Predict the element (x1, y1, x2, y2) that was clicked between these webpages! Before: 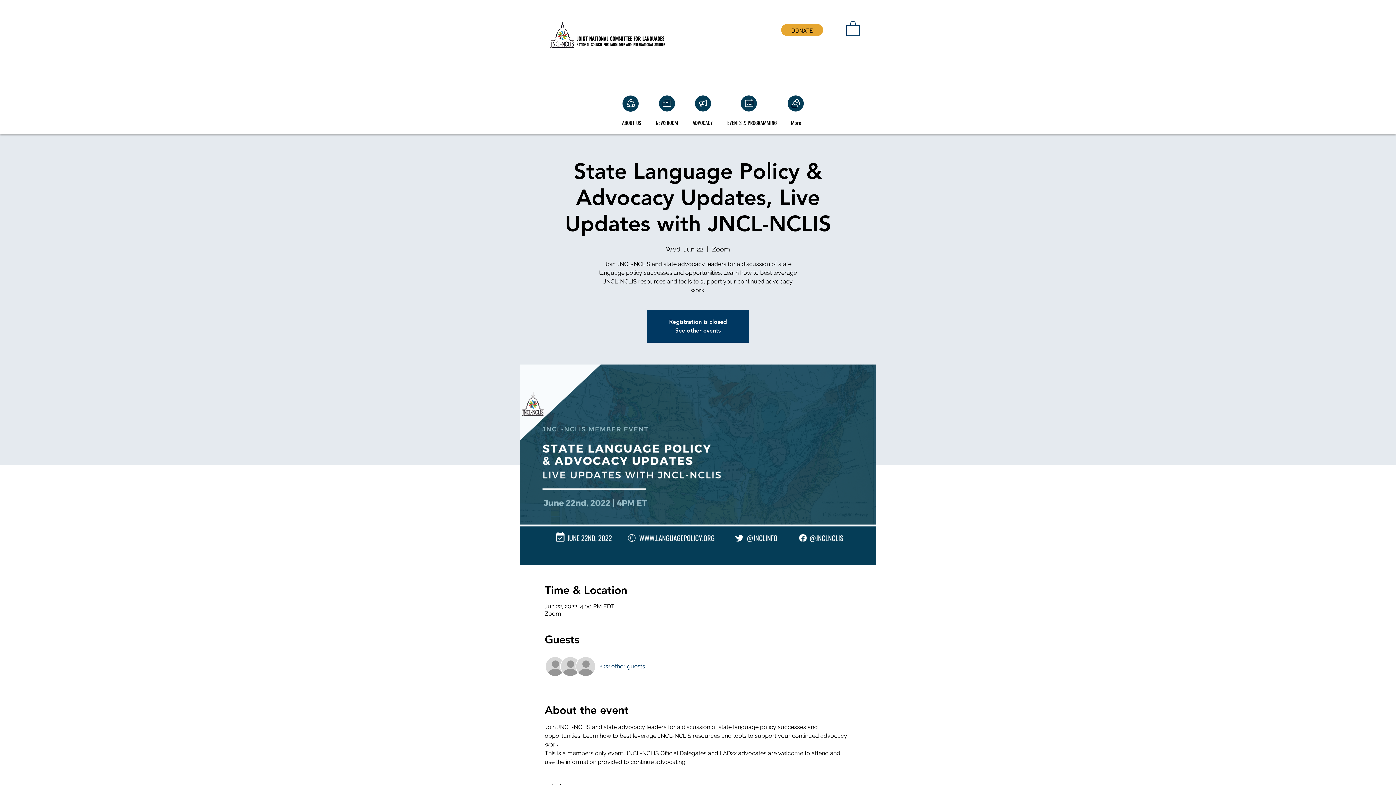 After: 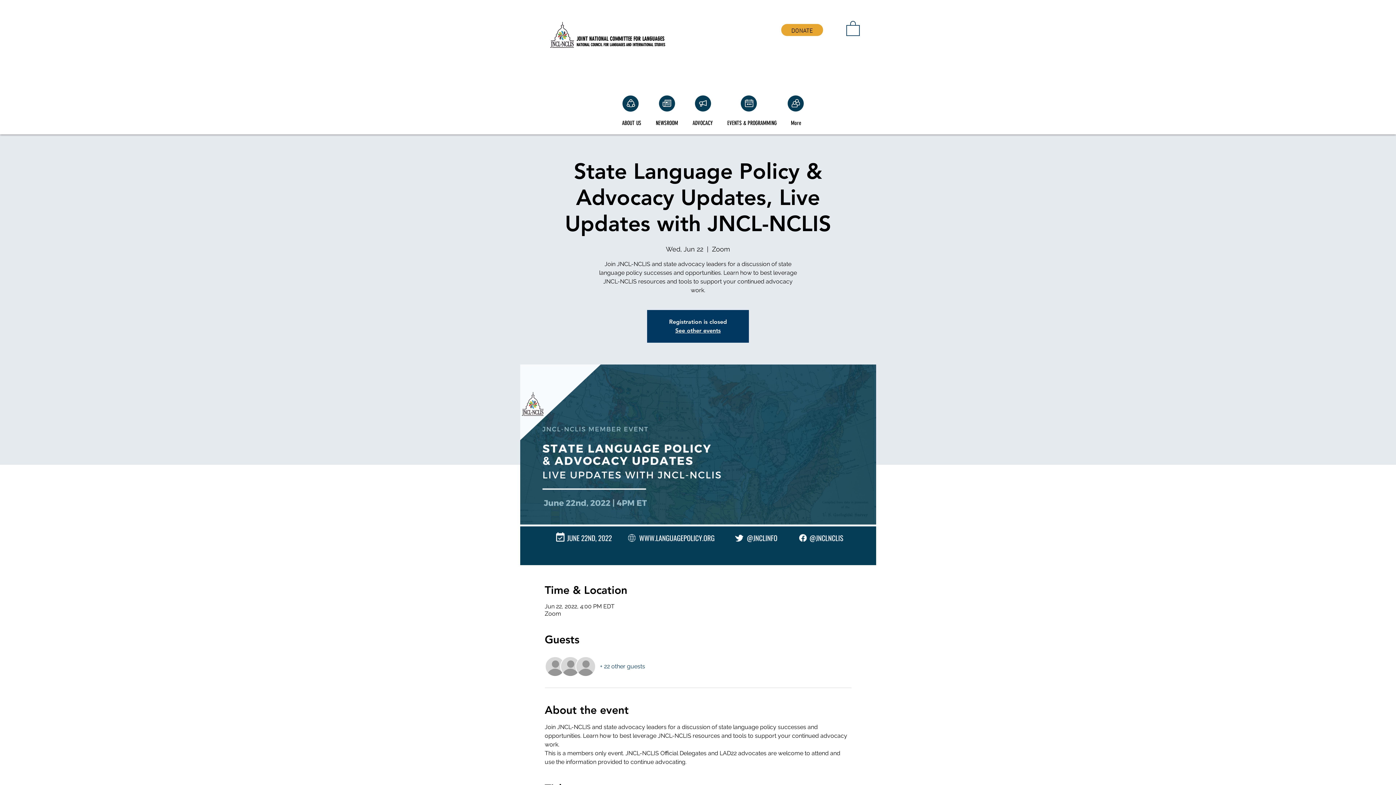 Action: bbox: (600, 662, 645, 670) label: + 22 other guests